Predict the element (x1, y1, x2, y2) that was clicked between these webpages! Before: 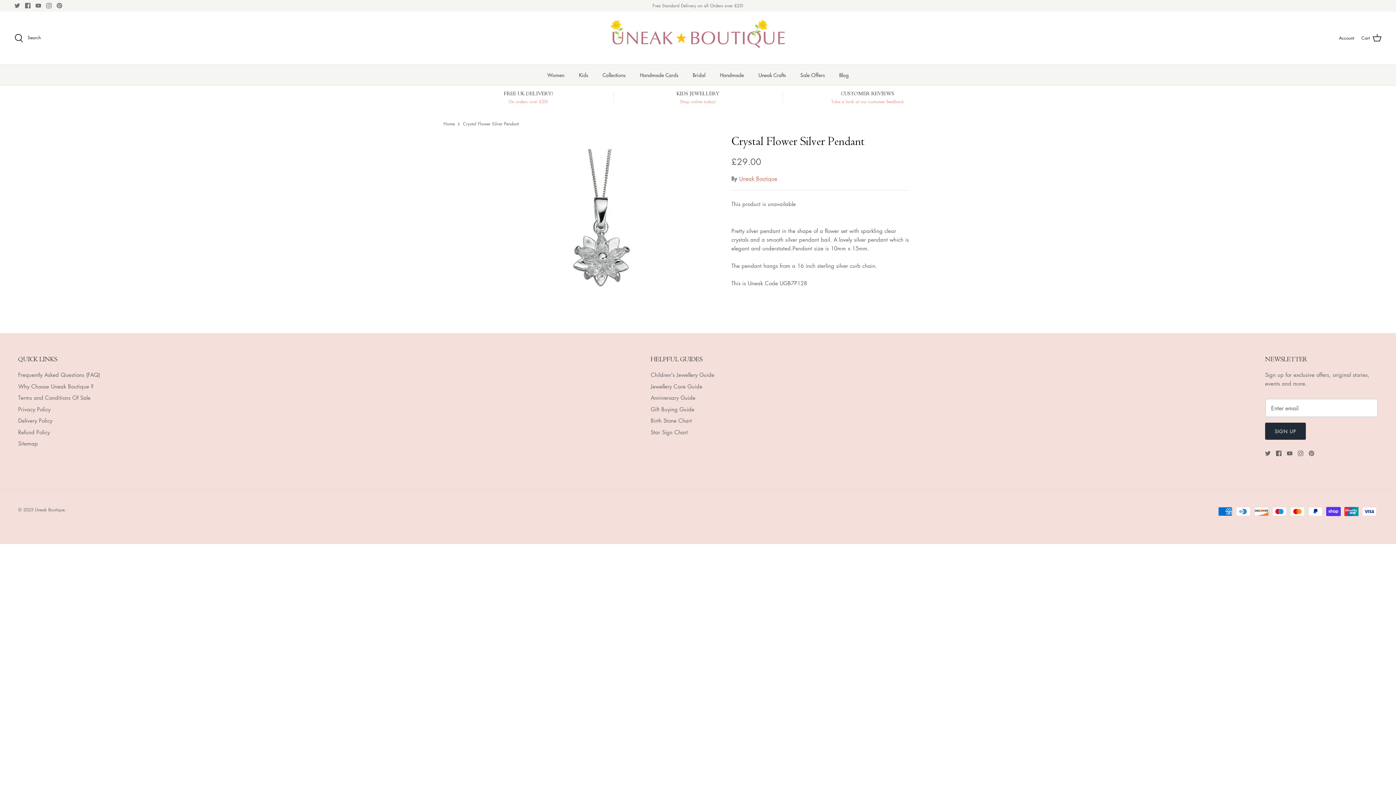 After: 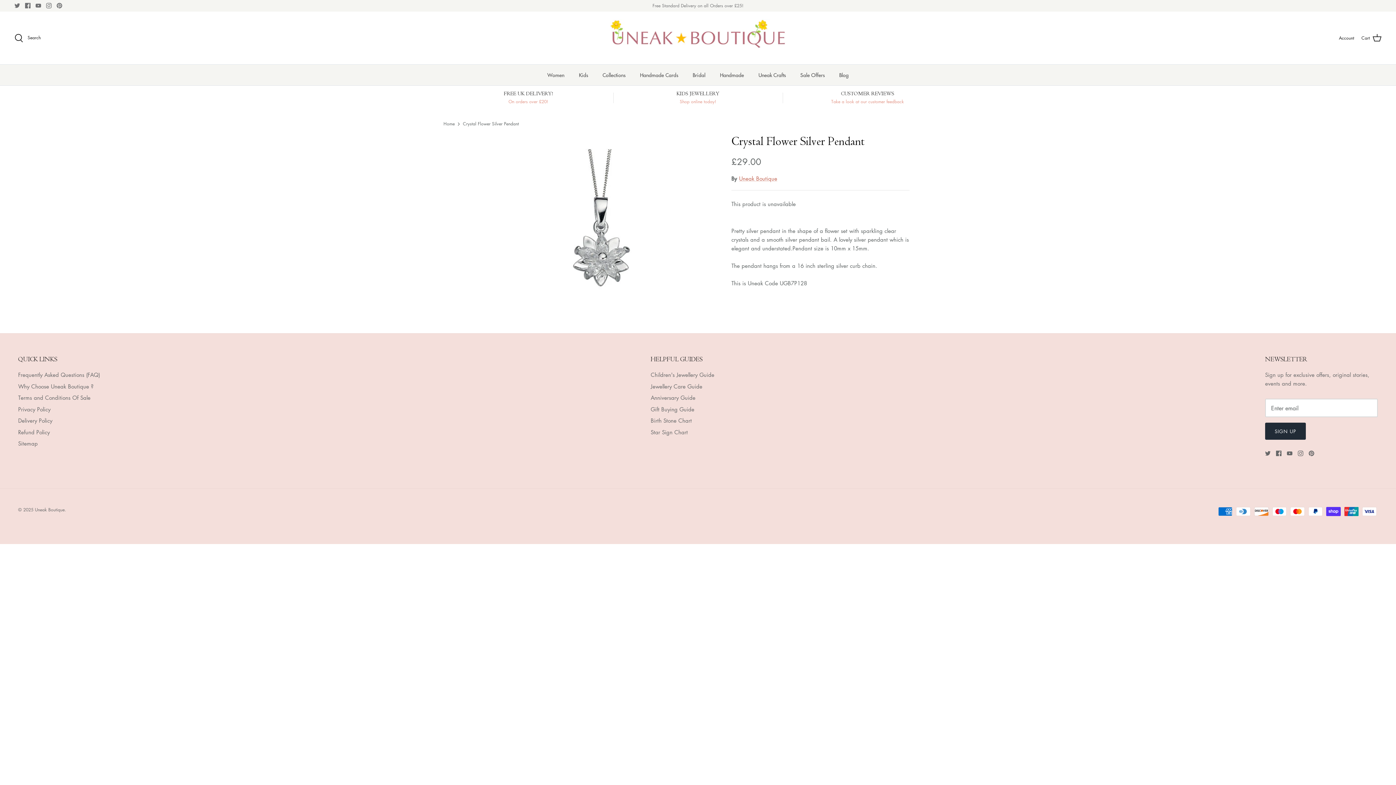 Action: bbox: (14, 2, 20, 8) label: Twitter